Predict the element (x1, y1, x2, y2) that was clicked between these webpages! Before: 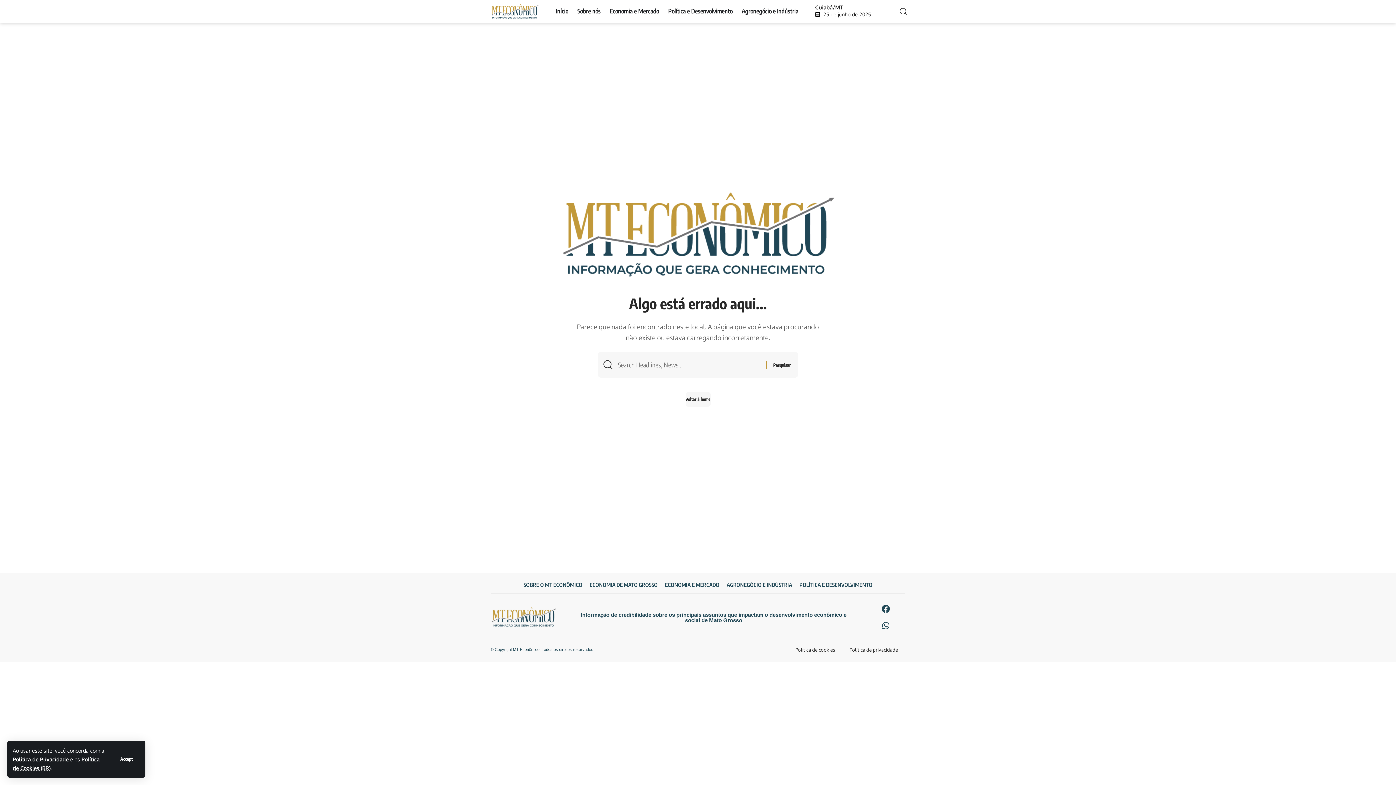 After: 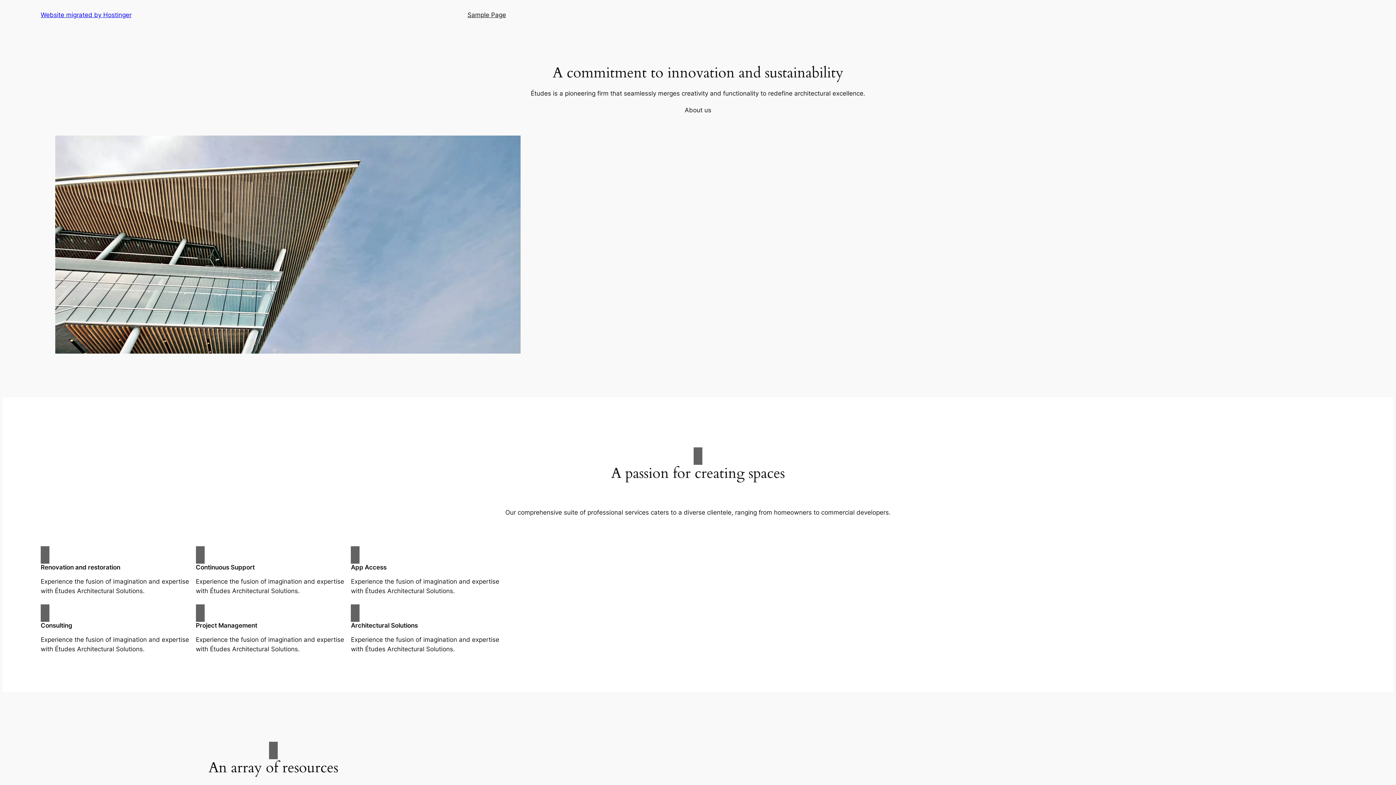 Action: bbox: (12, 756, 68, 762) label: Política de Privacidade